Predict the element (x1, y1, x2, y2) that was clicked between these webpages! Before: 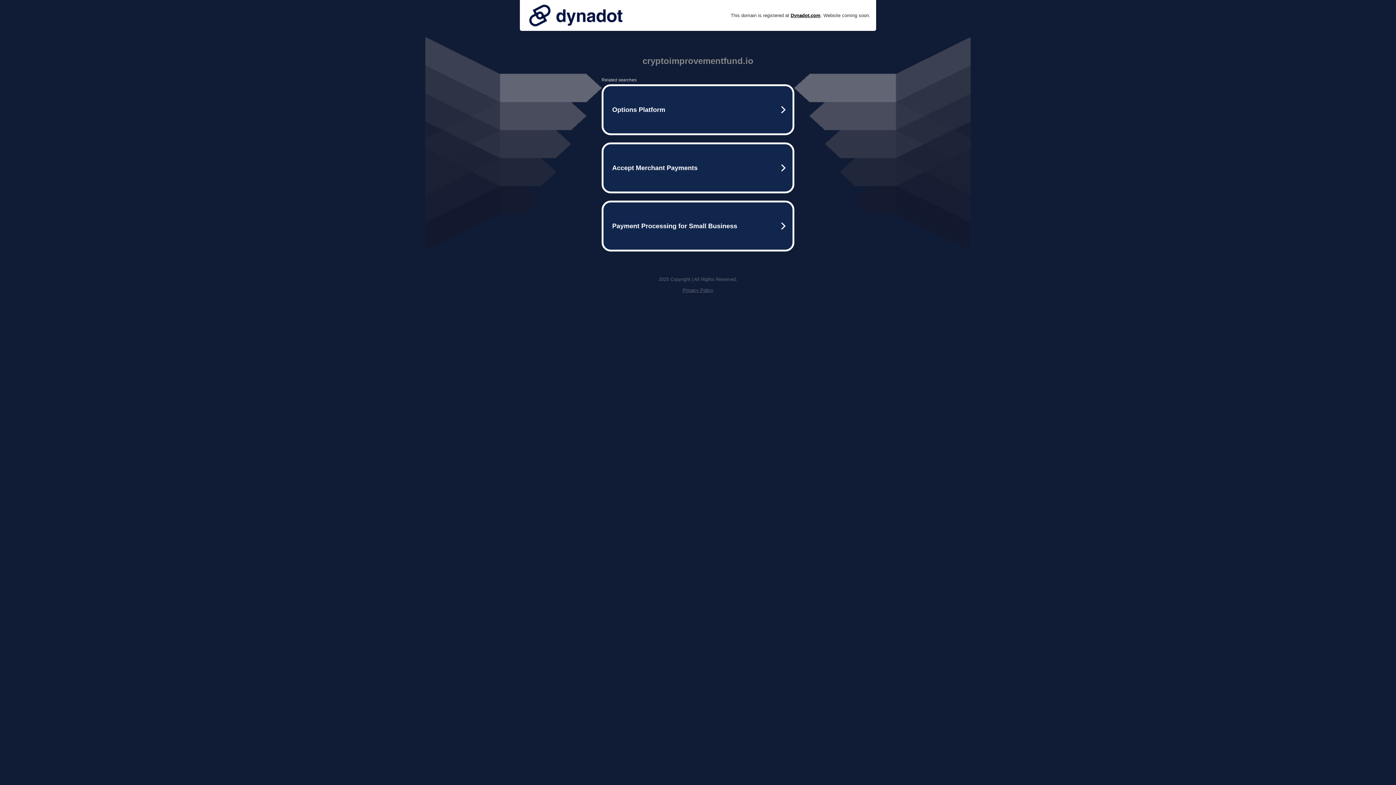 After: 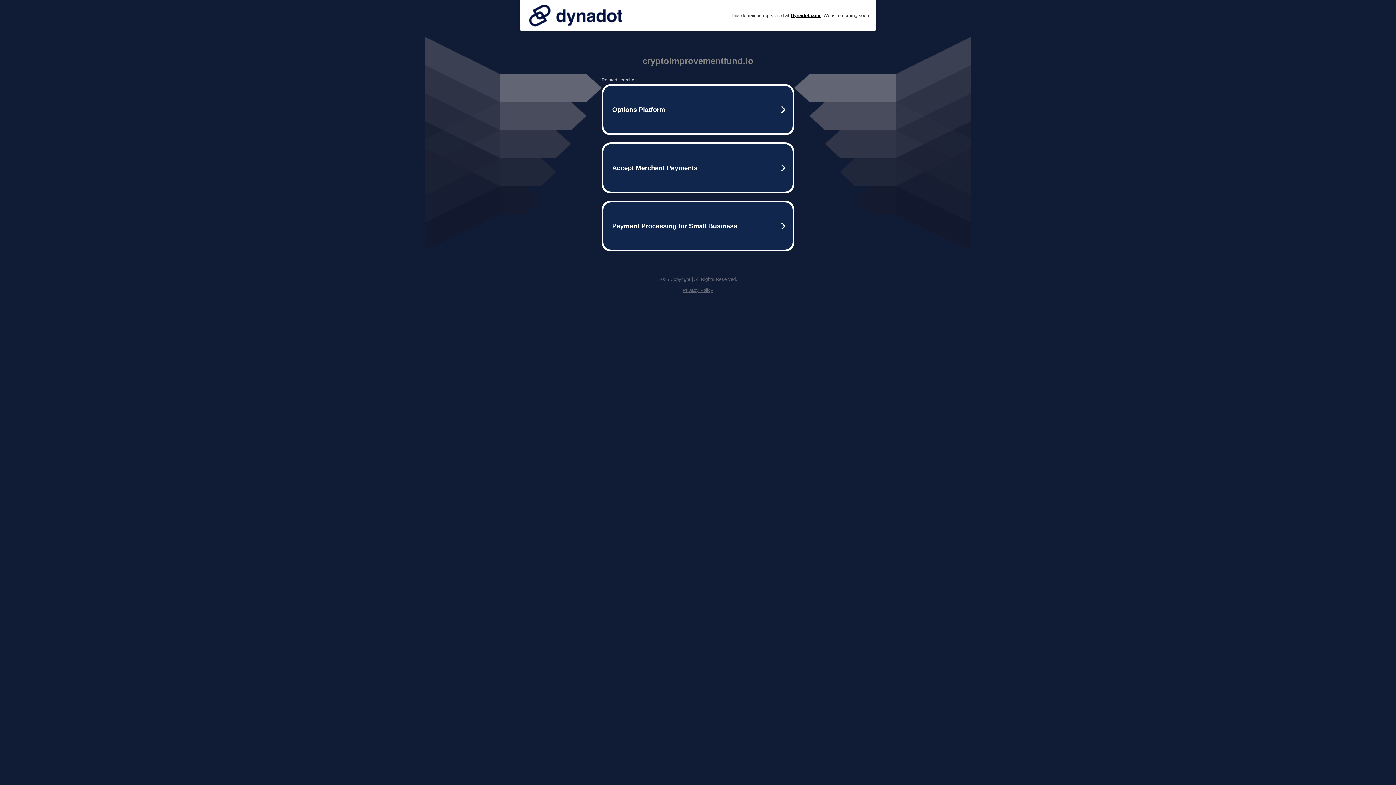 Action: bbox: (682, 287, 713, 293) label: Privacy Policy